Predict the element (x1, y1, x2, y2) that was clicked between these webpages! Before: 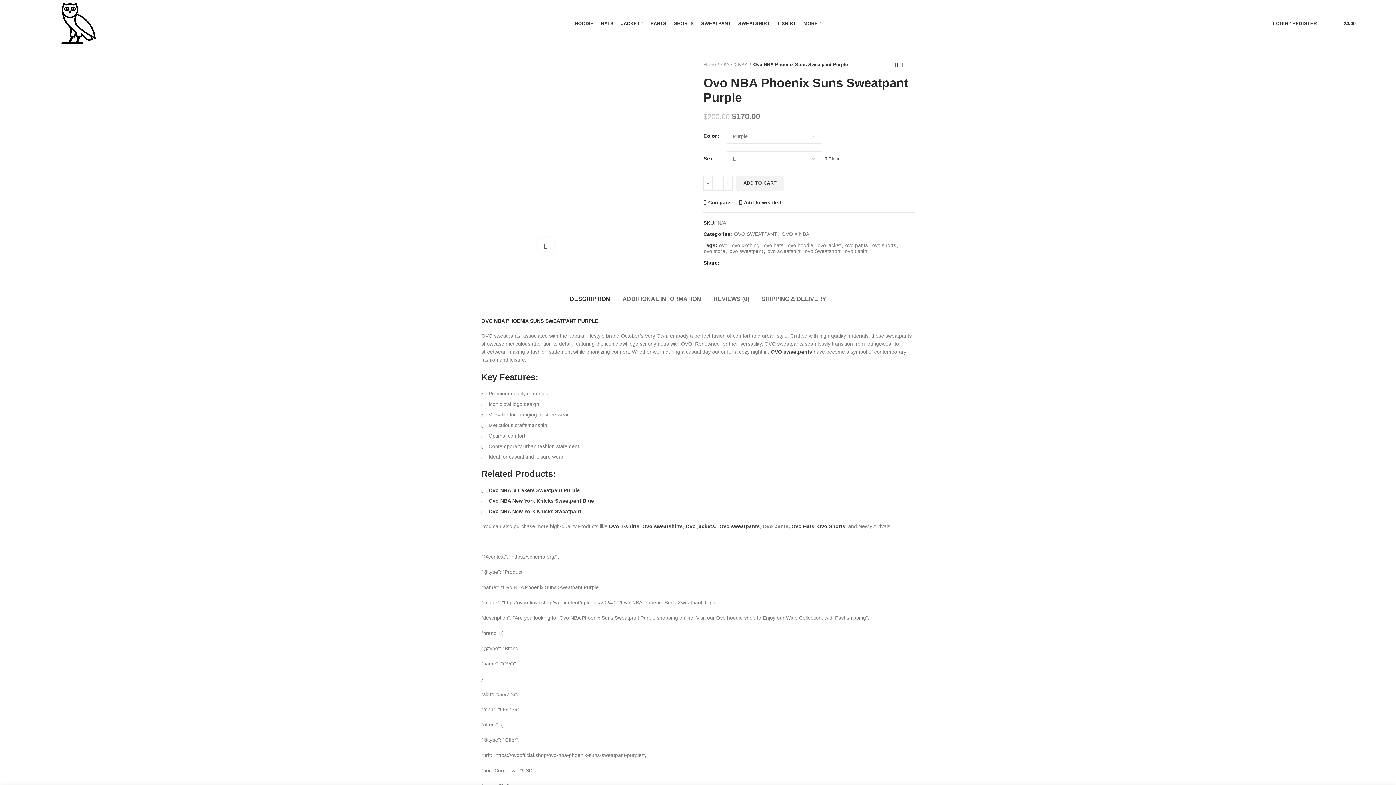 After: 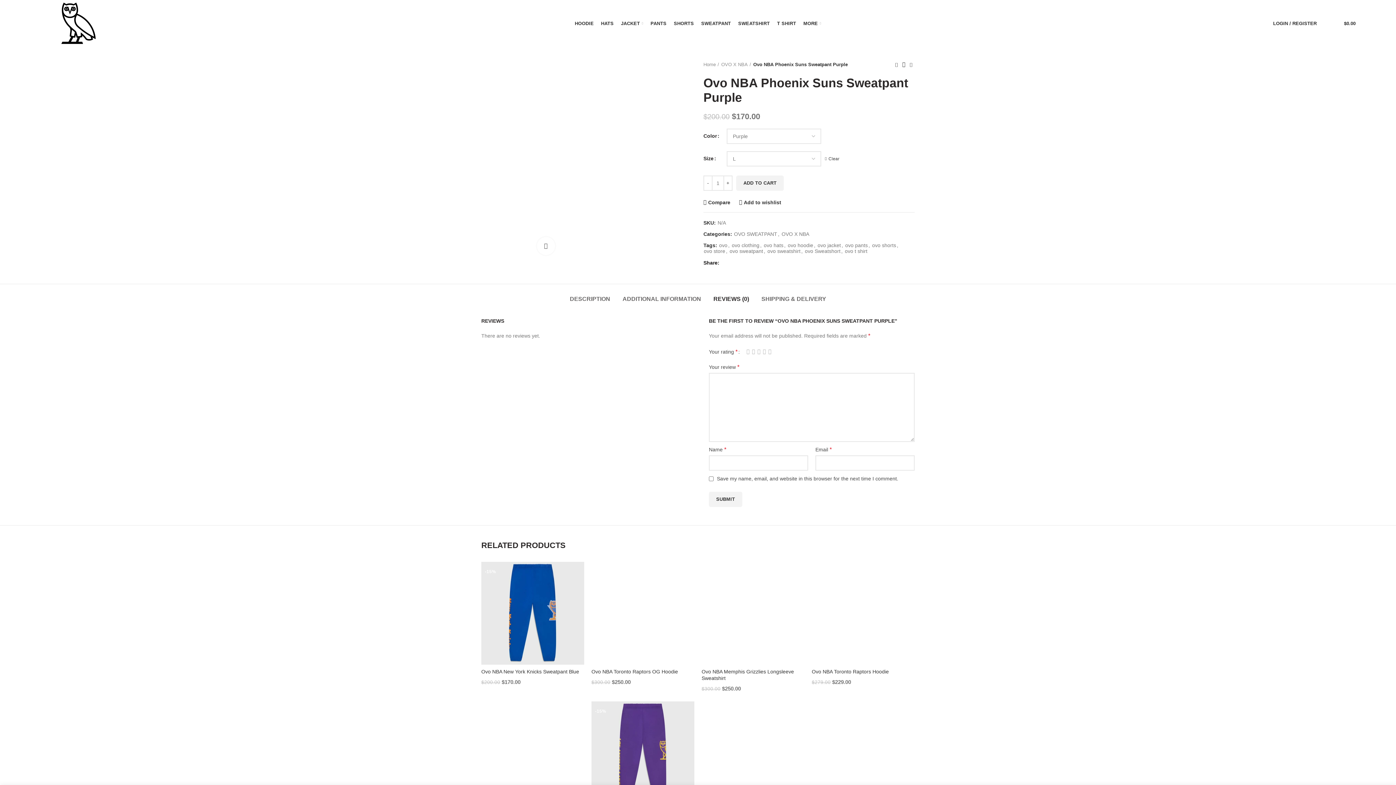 Action: bbox: (713, 284, 749, 307) label: REVIEWS (0)